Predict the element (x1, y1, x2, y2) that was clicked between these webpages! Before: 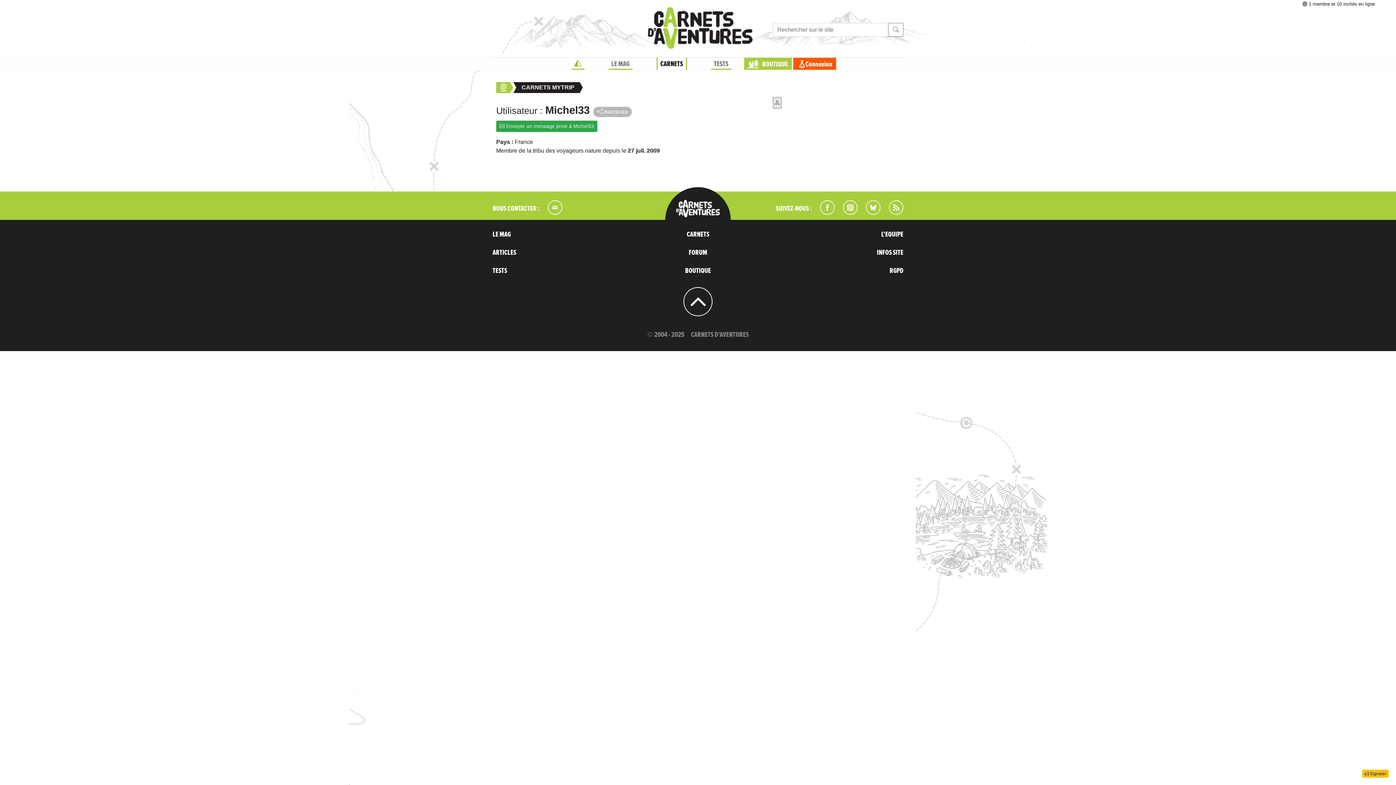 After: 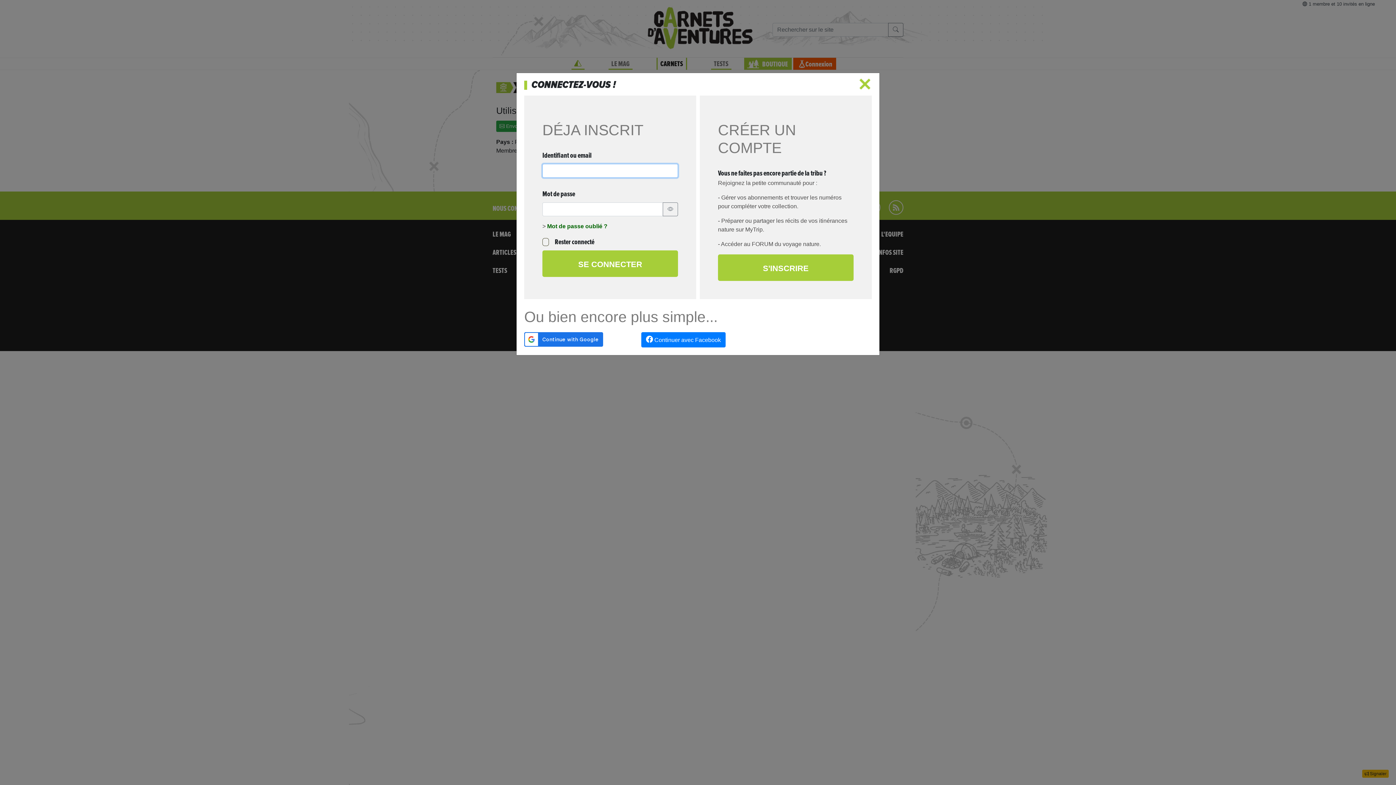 Action: bbox: (802, 58, 835, 69) label: Connexion